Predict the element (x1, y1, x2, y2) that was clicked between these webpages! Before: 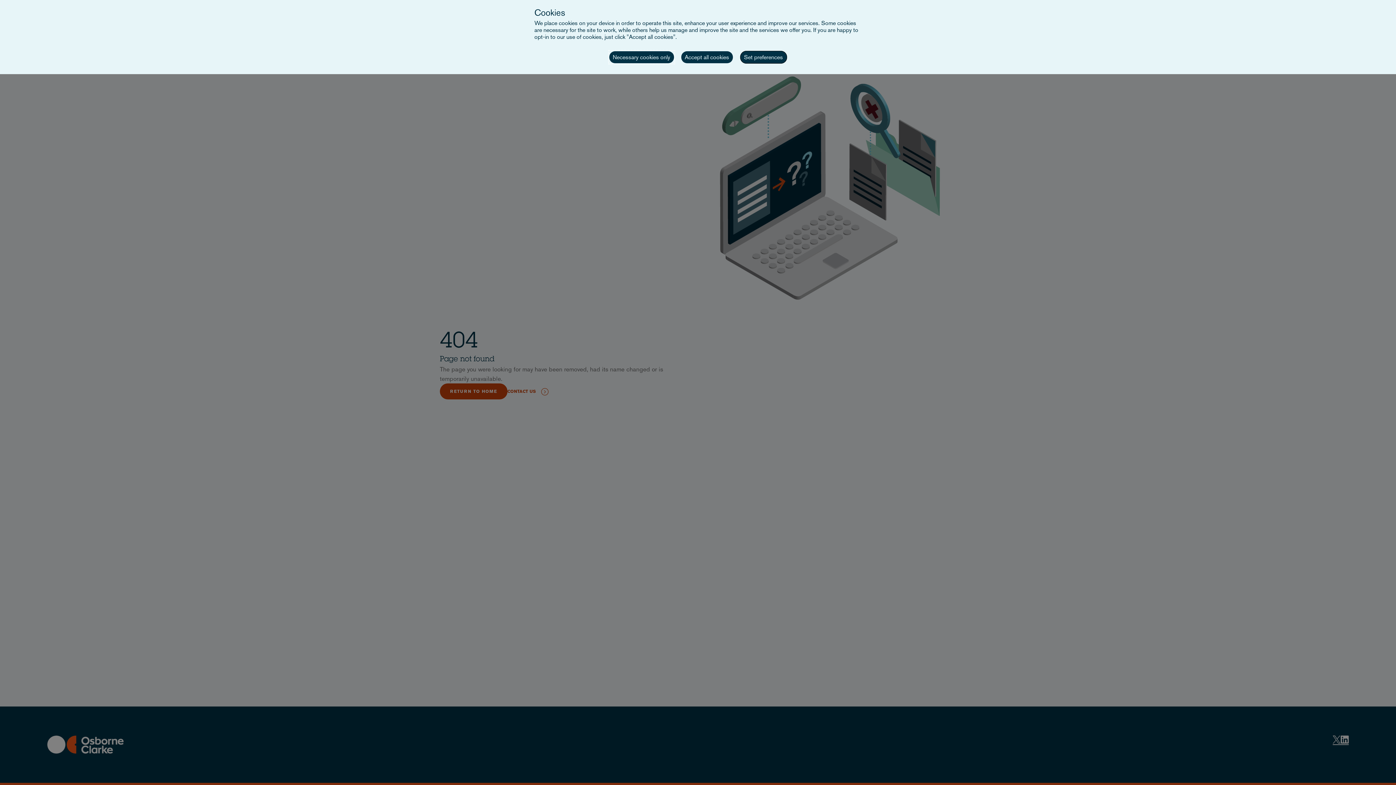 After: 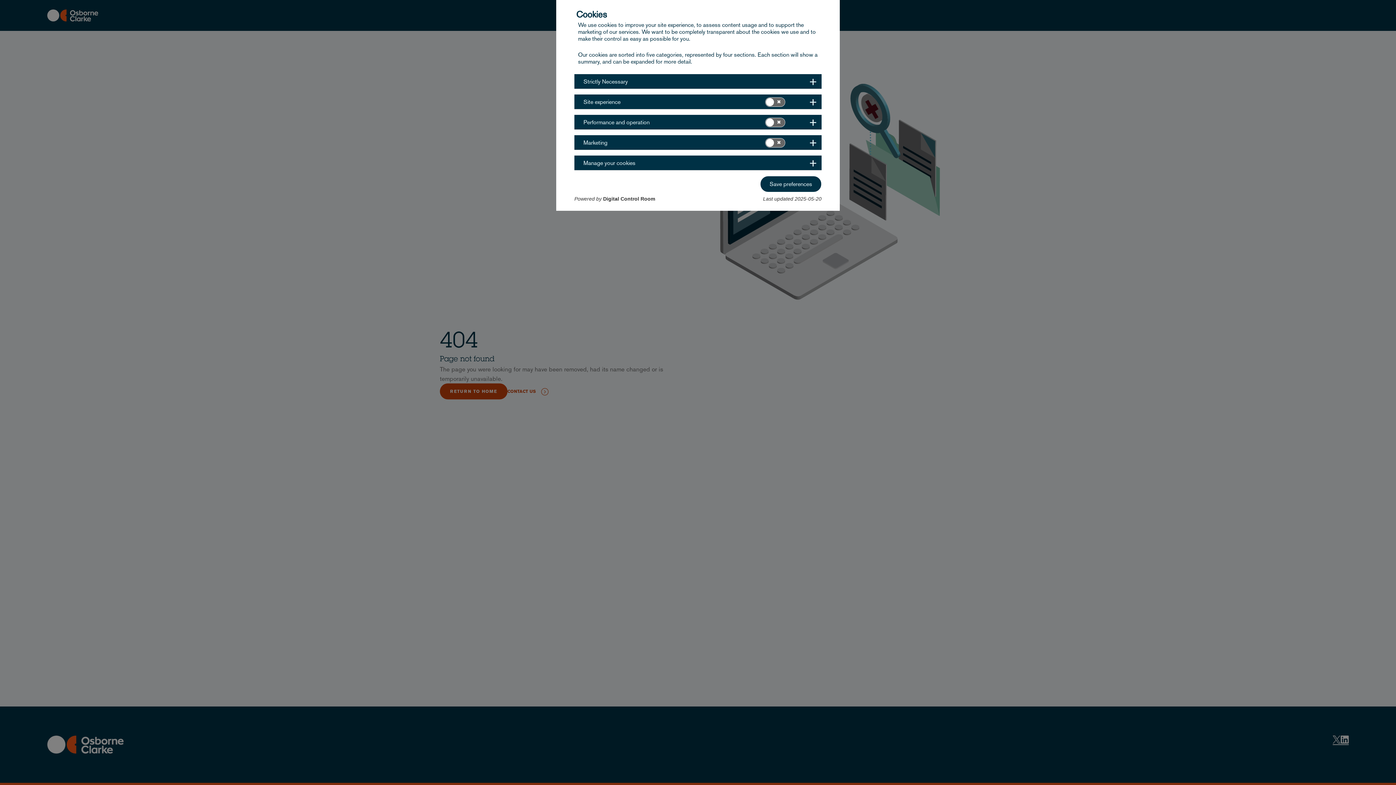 Action: label: Set preferences bbox: (740, 50, 787, 63)